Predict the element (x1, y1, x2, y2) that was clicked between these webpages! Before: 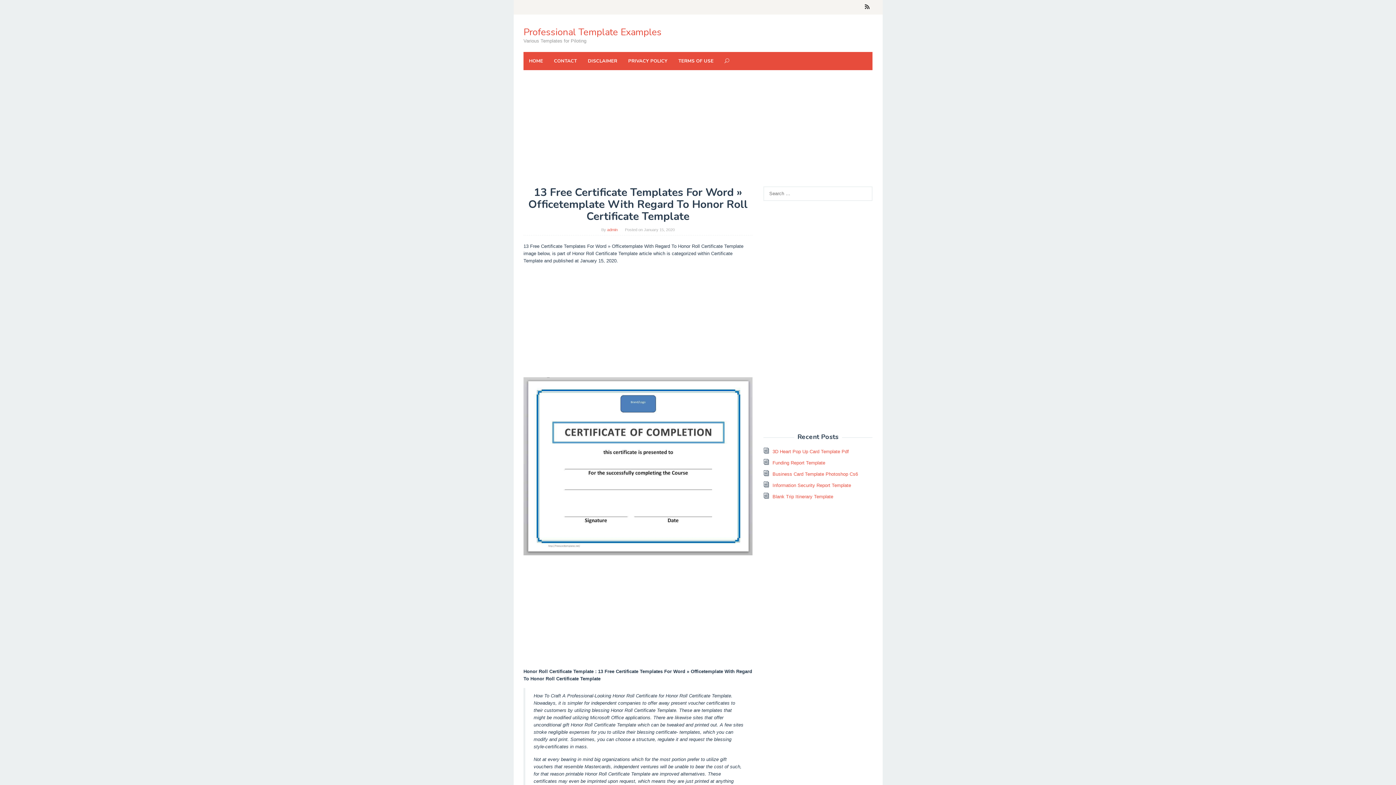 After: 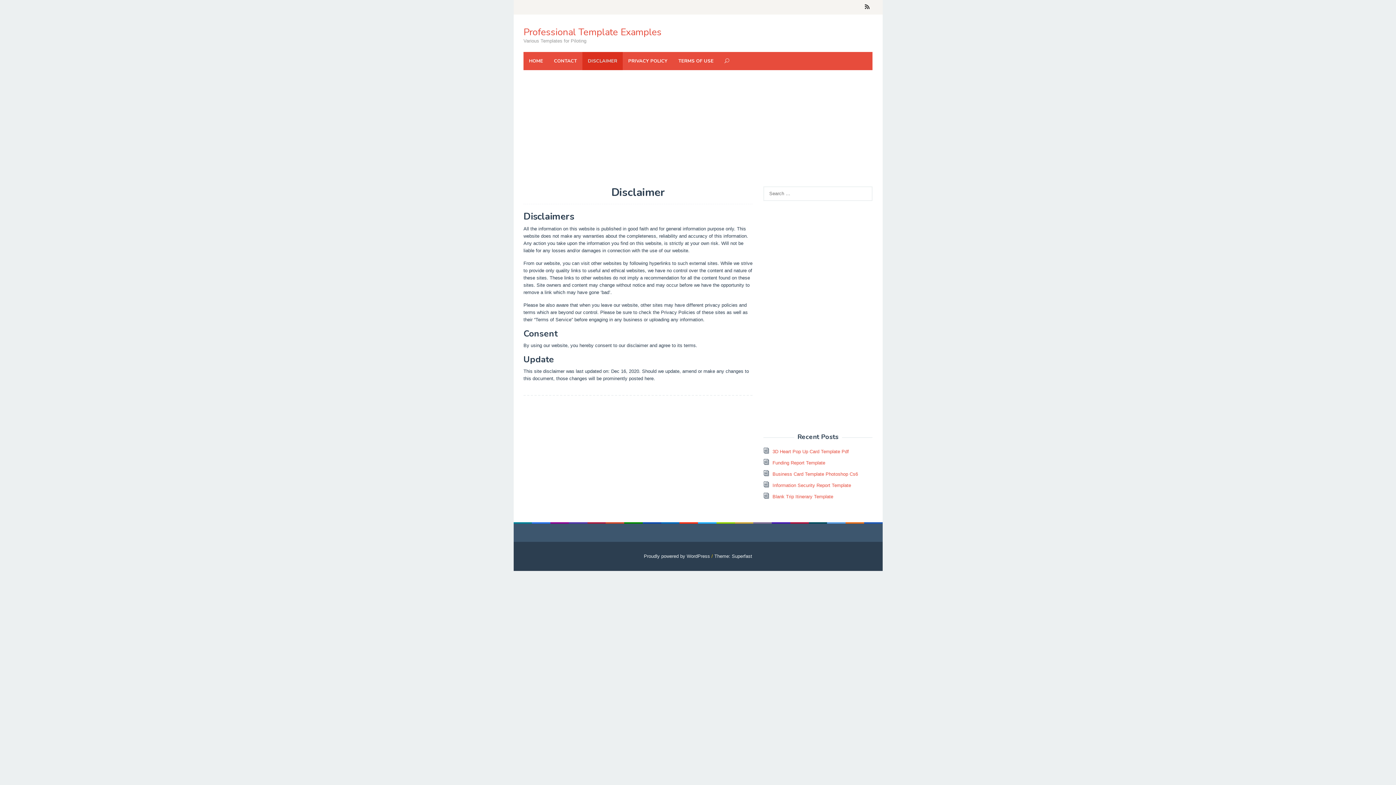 Action: label: DISCLAIMER bbox: (582, 52, 622, 70)